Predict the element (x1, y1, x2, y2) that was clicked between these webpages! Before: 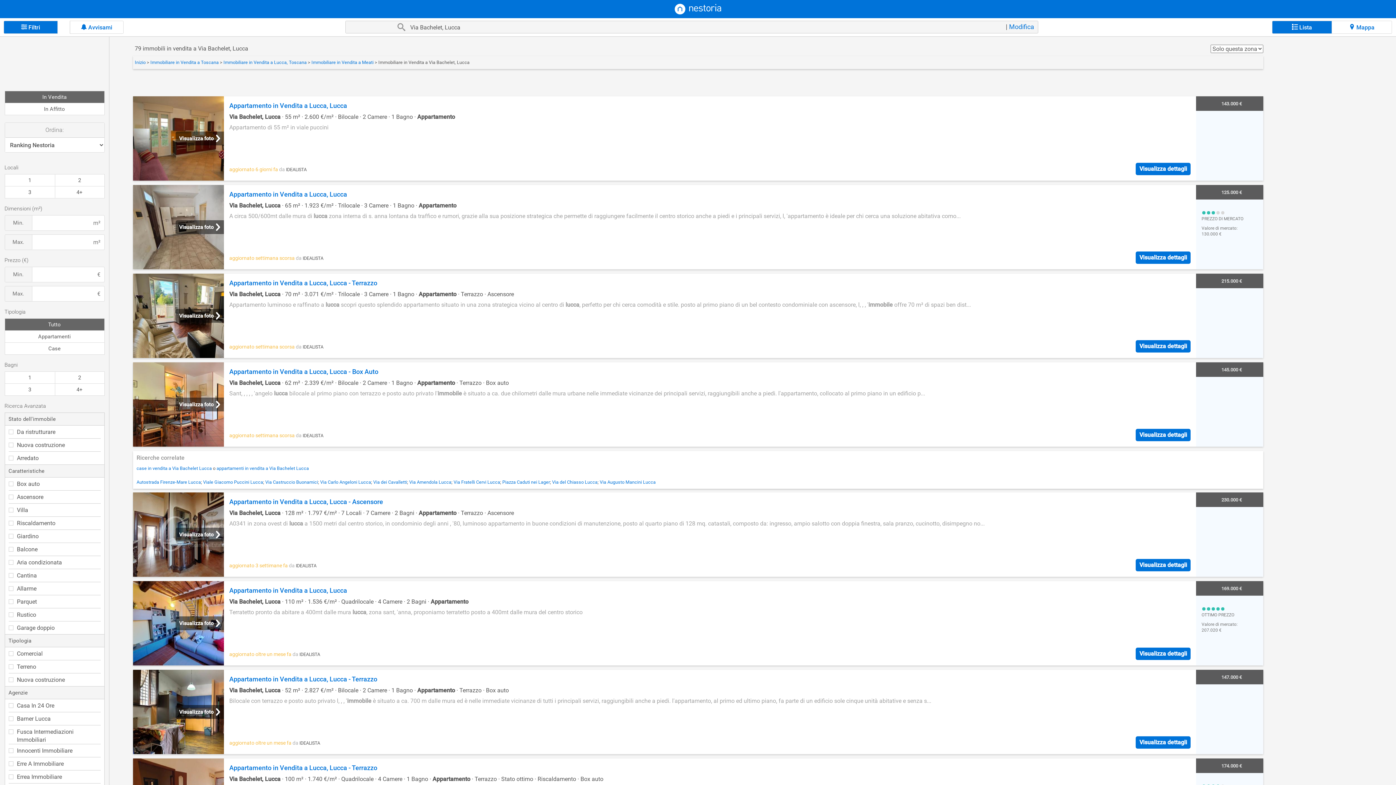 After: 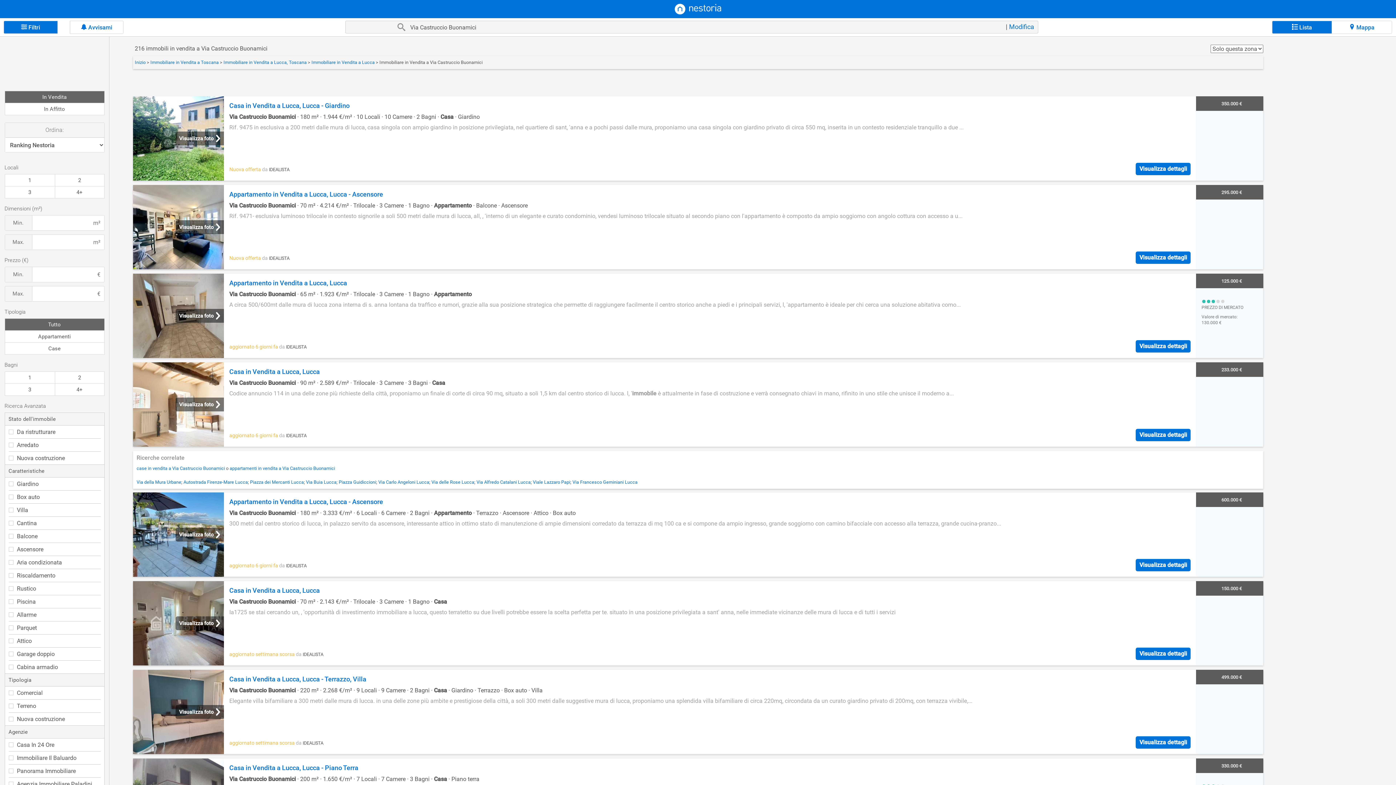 Action: label: Via Castruccio Buonamici bbox: (265, 479, 318, 485)